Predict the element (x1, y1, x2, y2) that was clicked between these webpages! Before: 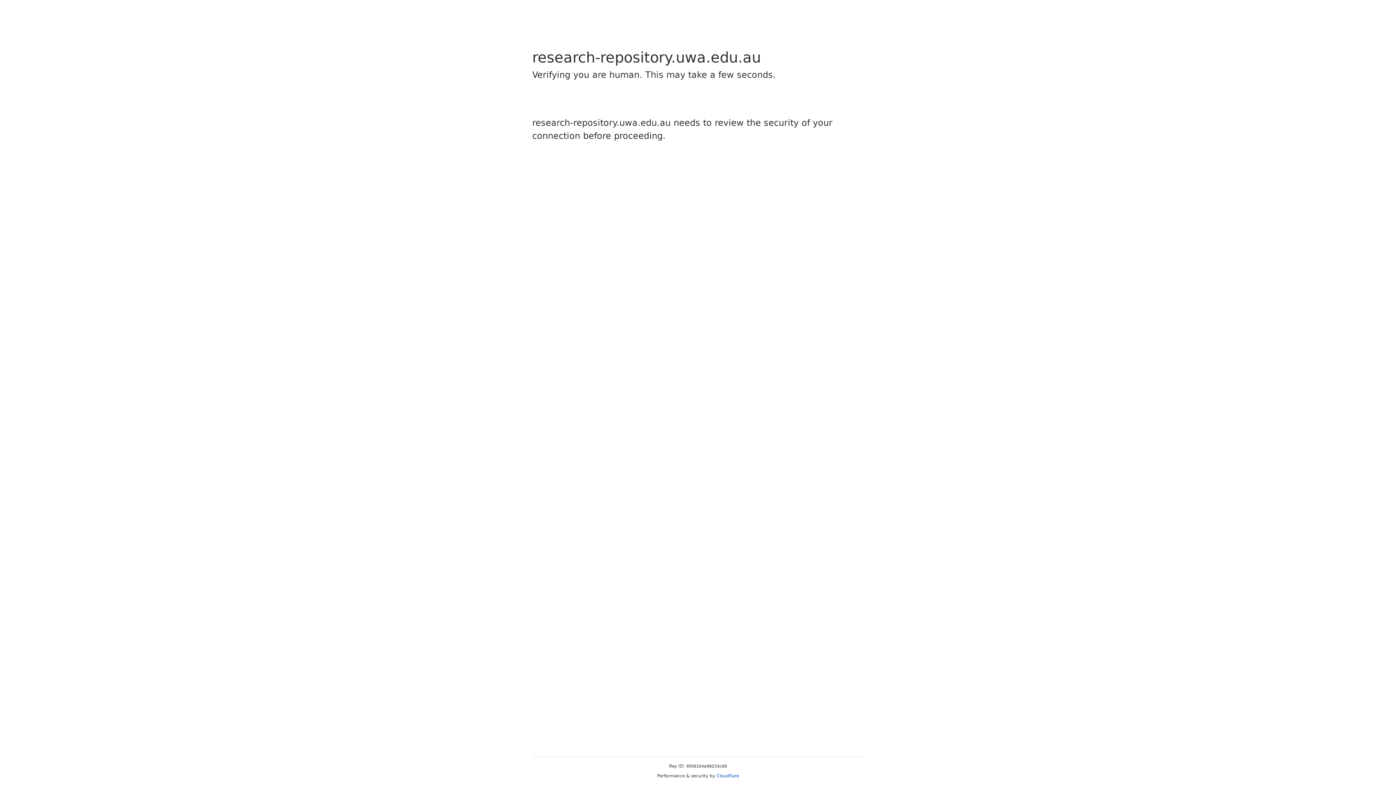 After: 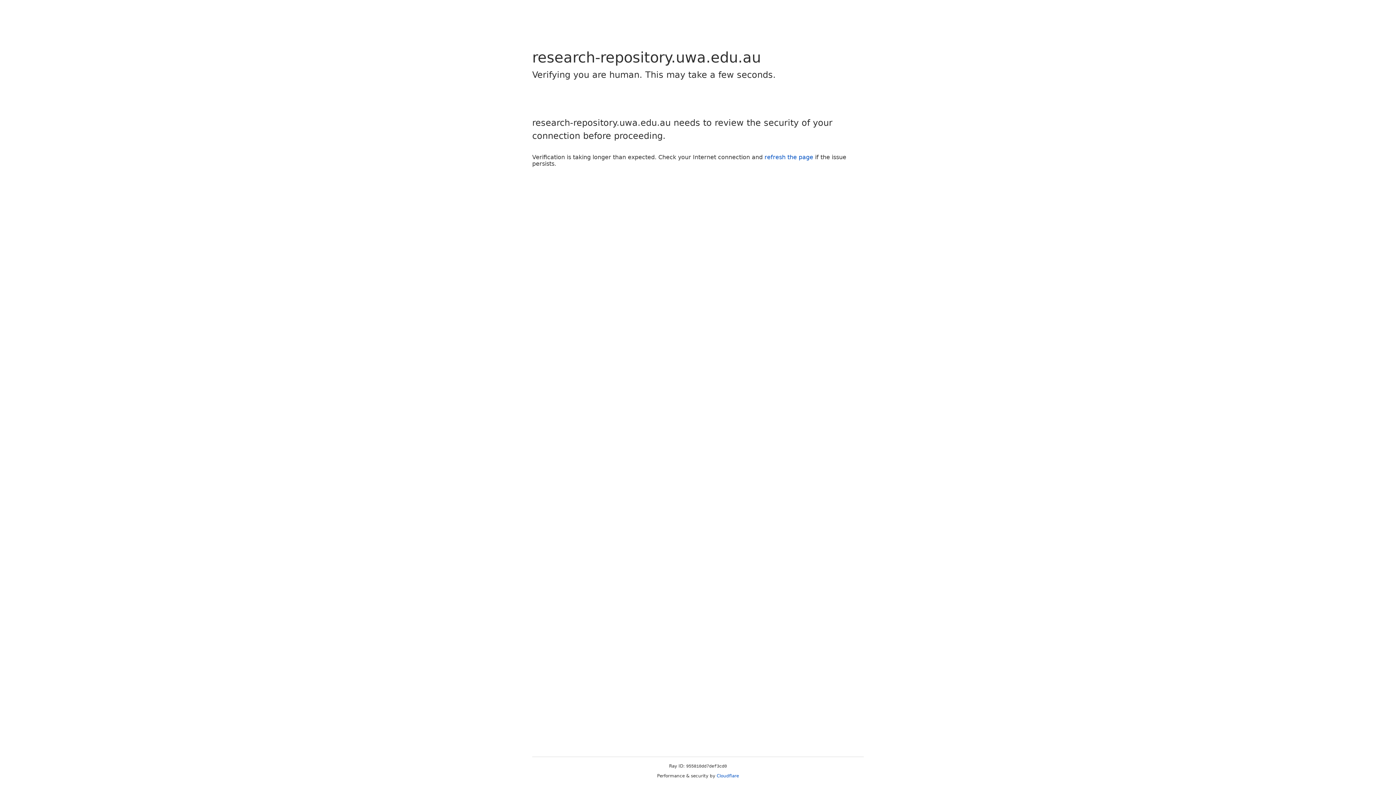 Action: label: Cloudflare bbox: (716, 773, 739, 778)